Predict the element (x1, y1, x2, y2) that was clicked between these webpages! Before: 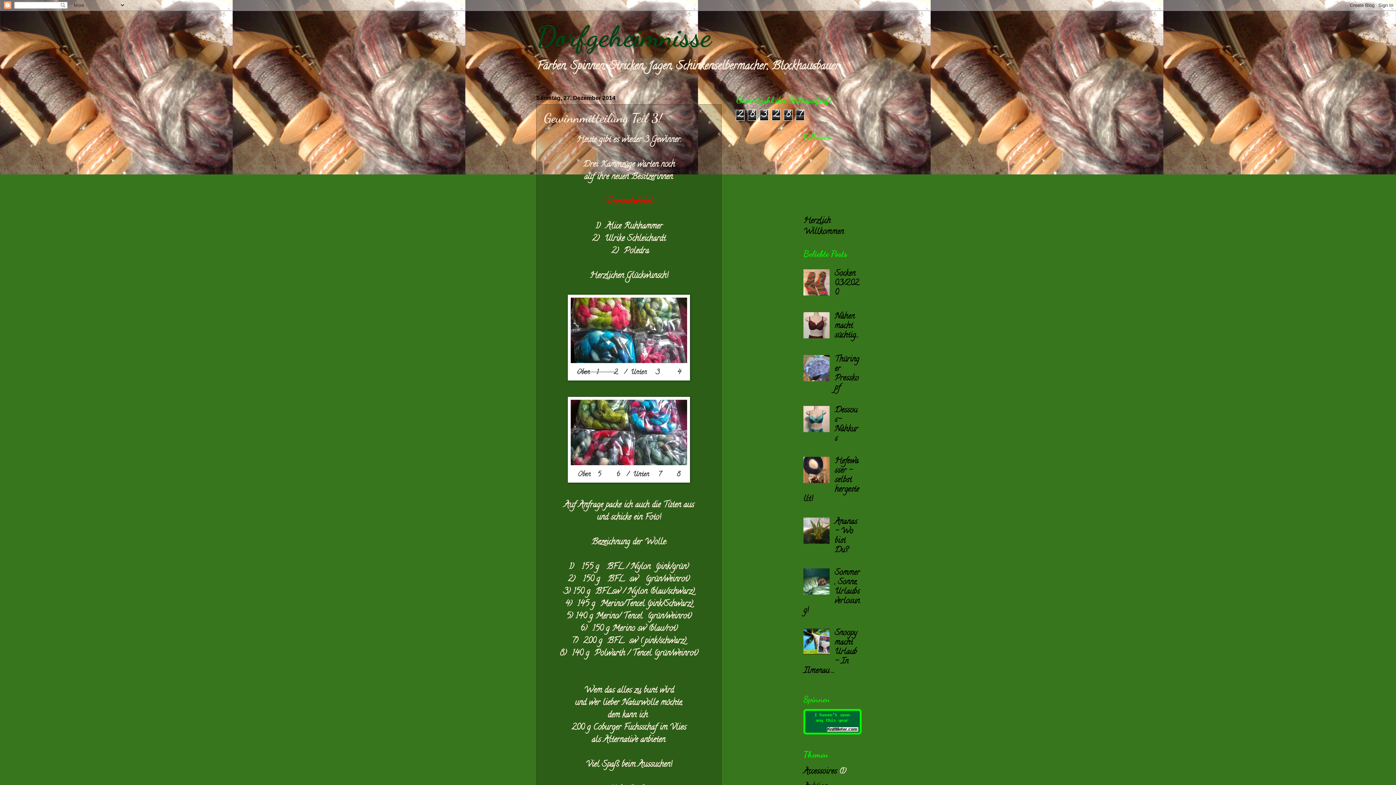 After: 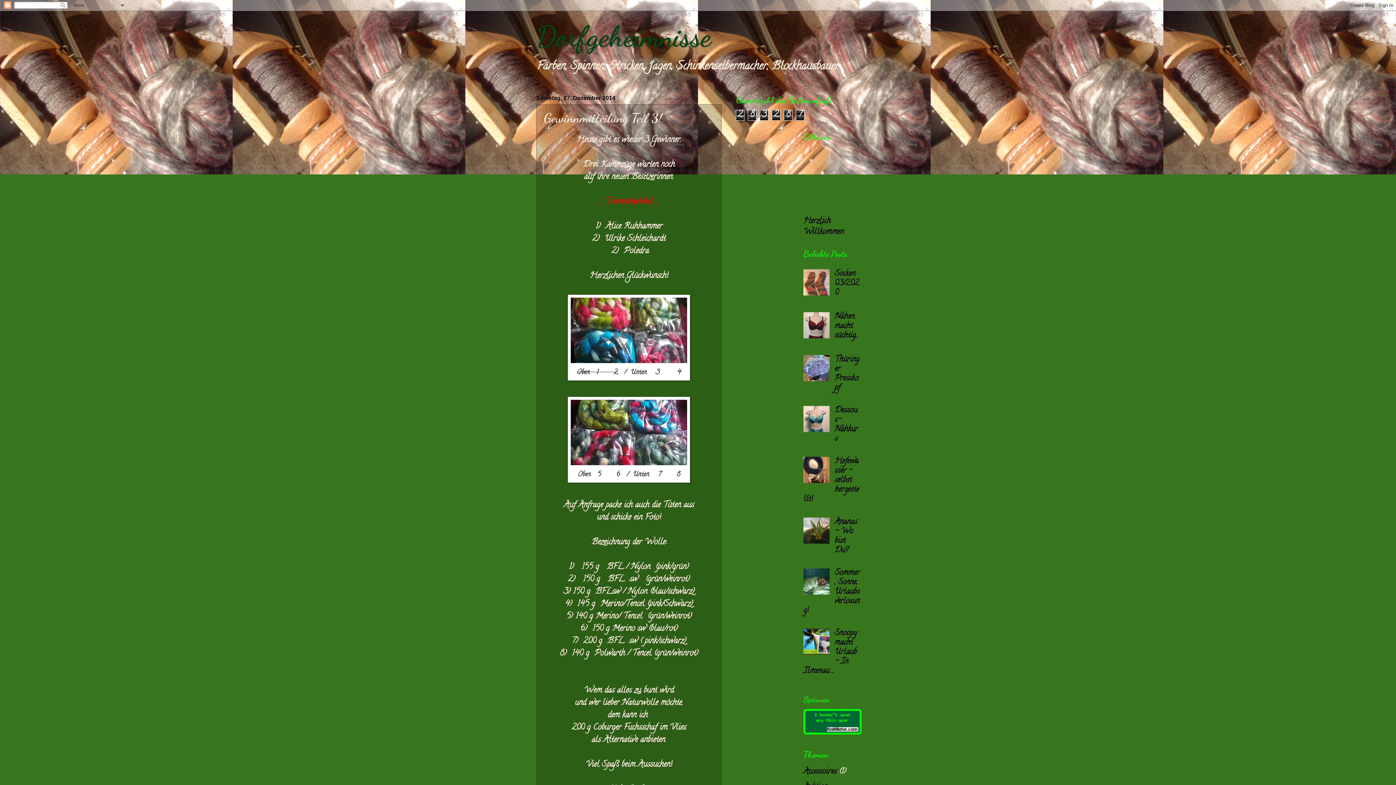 Action: bbox: (803, 536, 833, 548)